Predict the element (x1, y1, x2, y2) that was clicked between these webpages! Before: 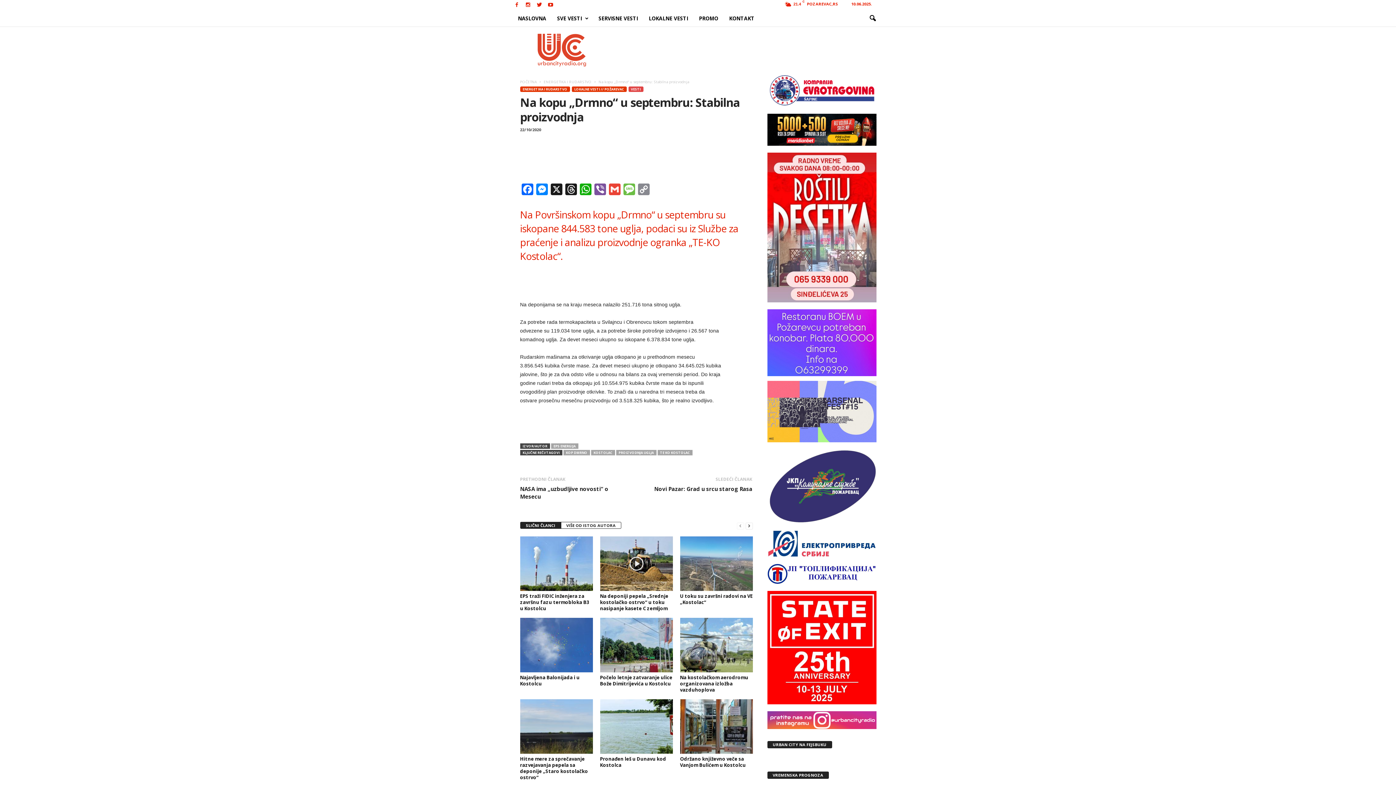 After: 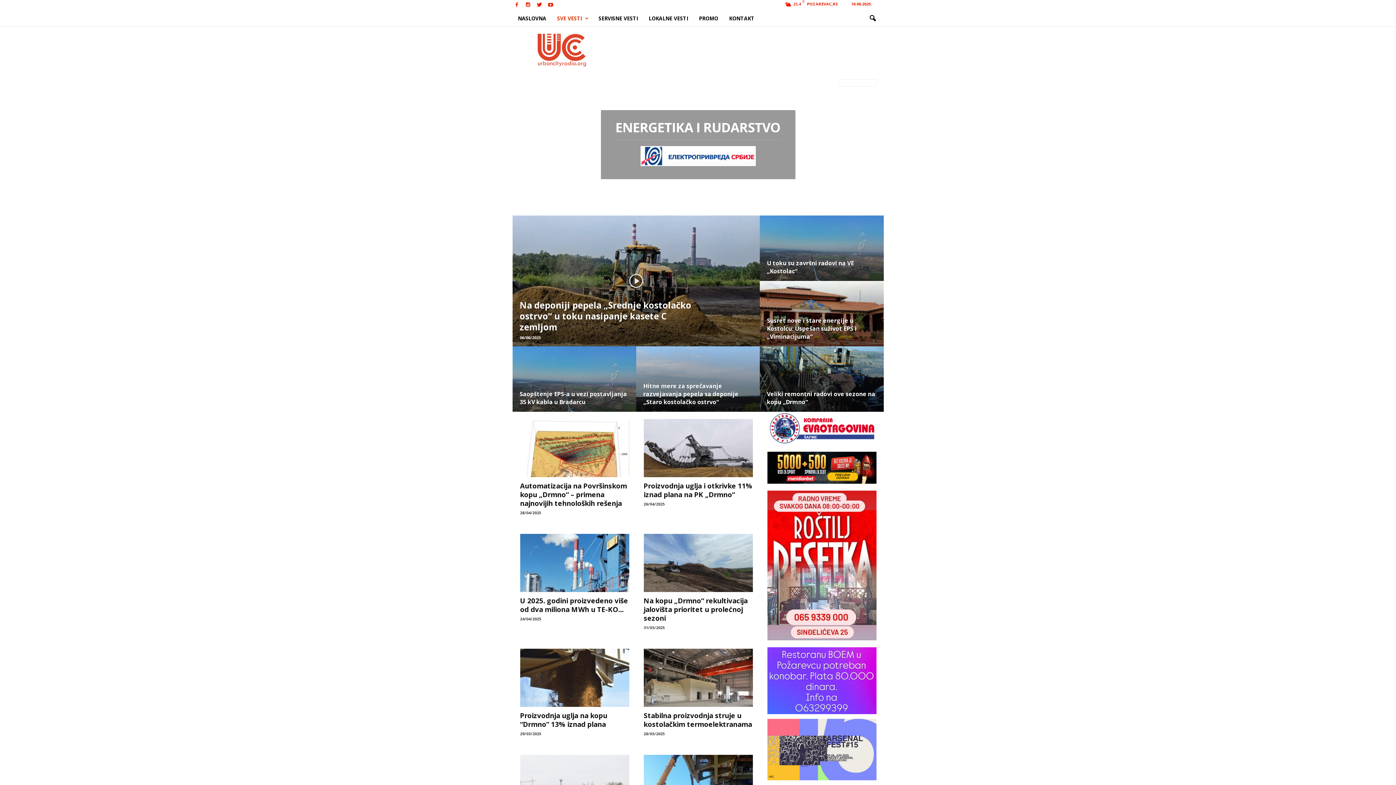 Action: bbox: (520, 86, 570, 92) label: ENERGETIKA I RUDARSTVO